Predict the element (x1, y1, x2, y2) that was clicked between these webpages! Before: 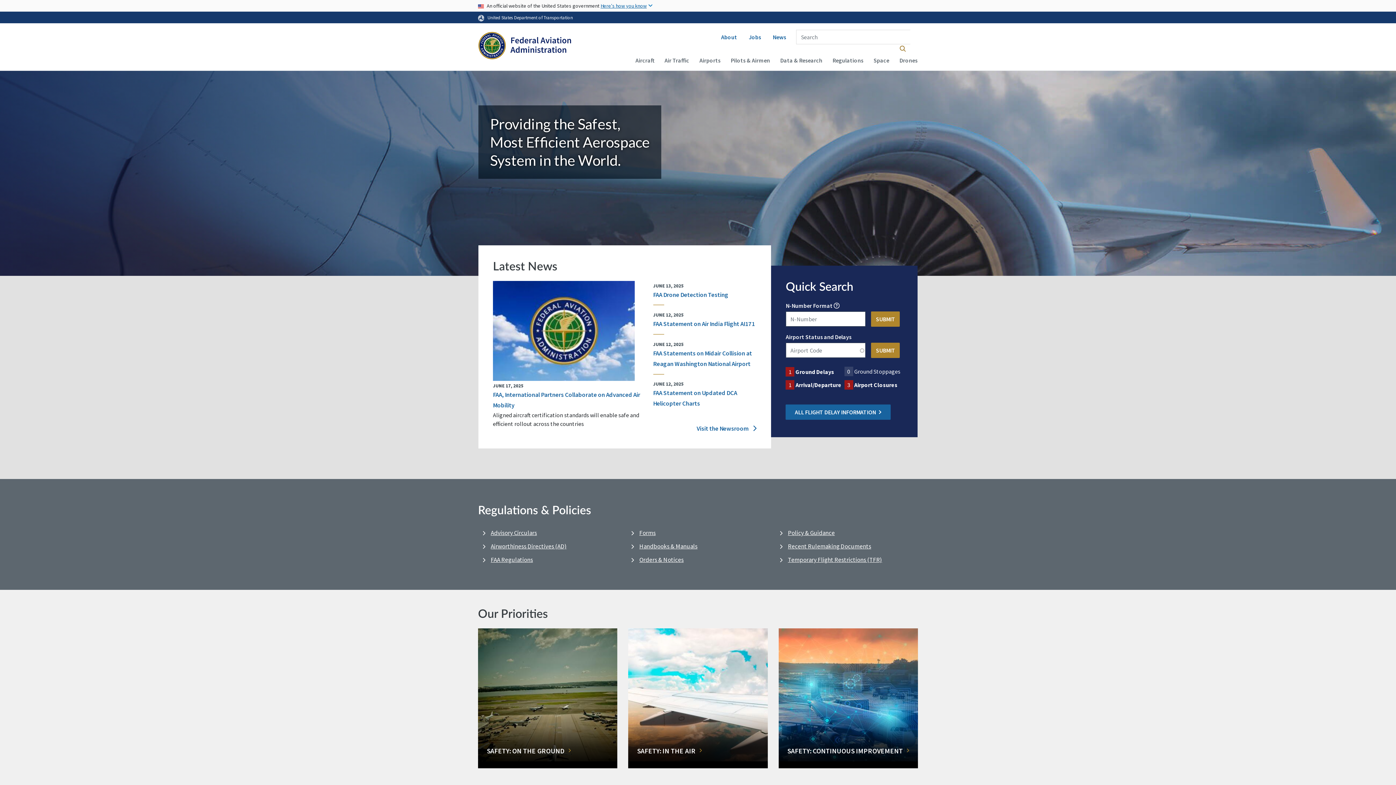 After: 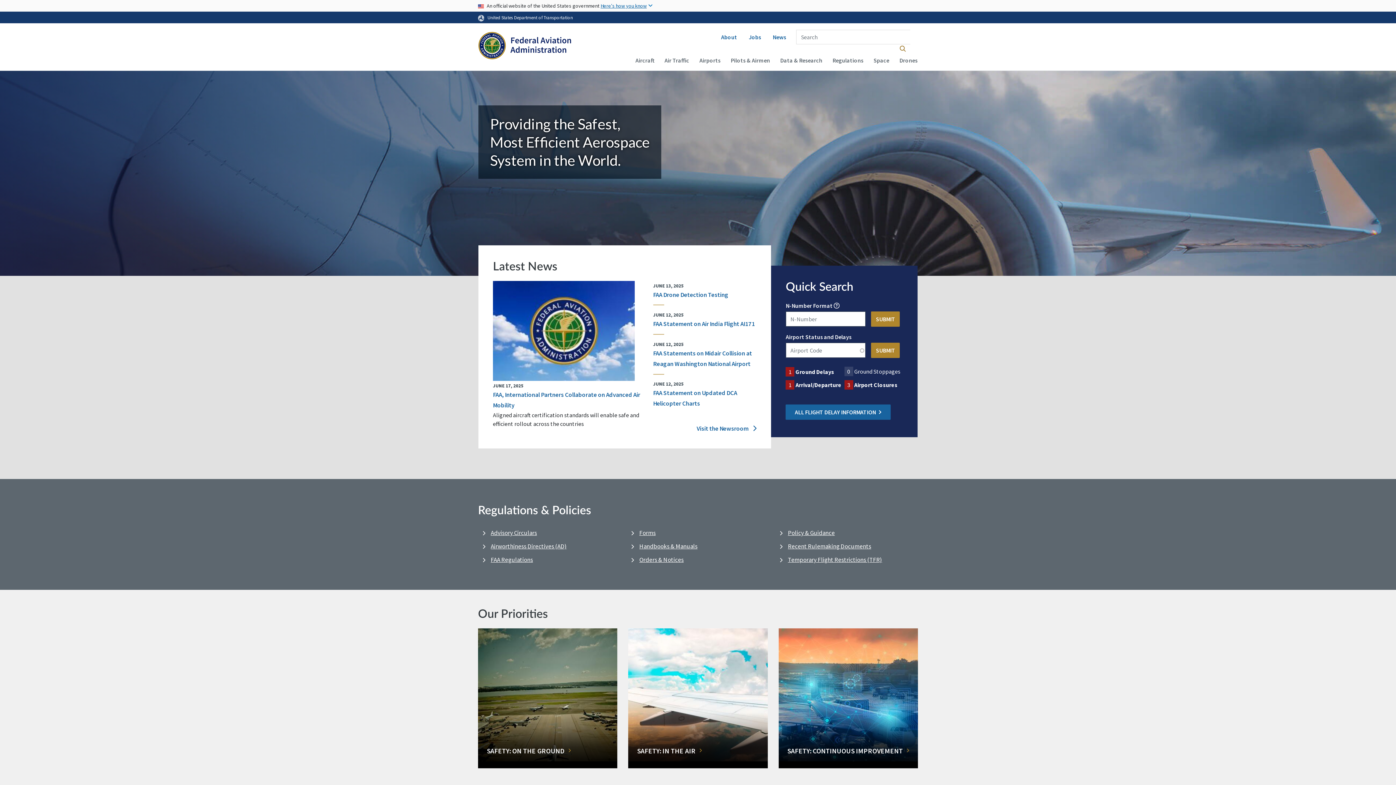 Action: bbox: (478, 32, 571, 61)